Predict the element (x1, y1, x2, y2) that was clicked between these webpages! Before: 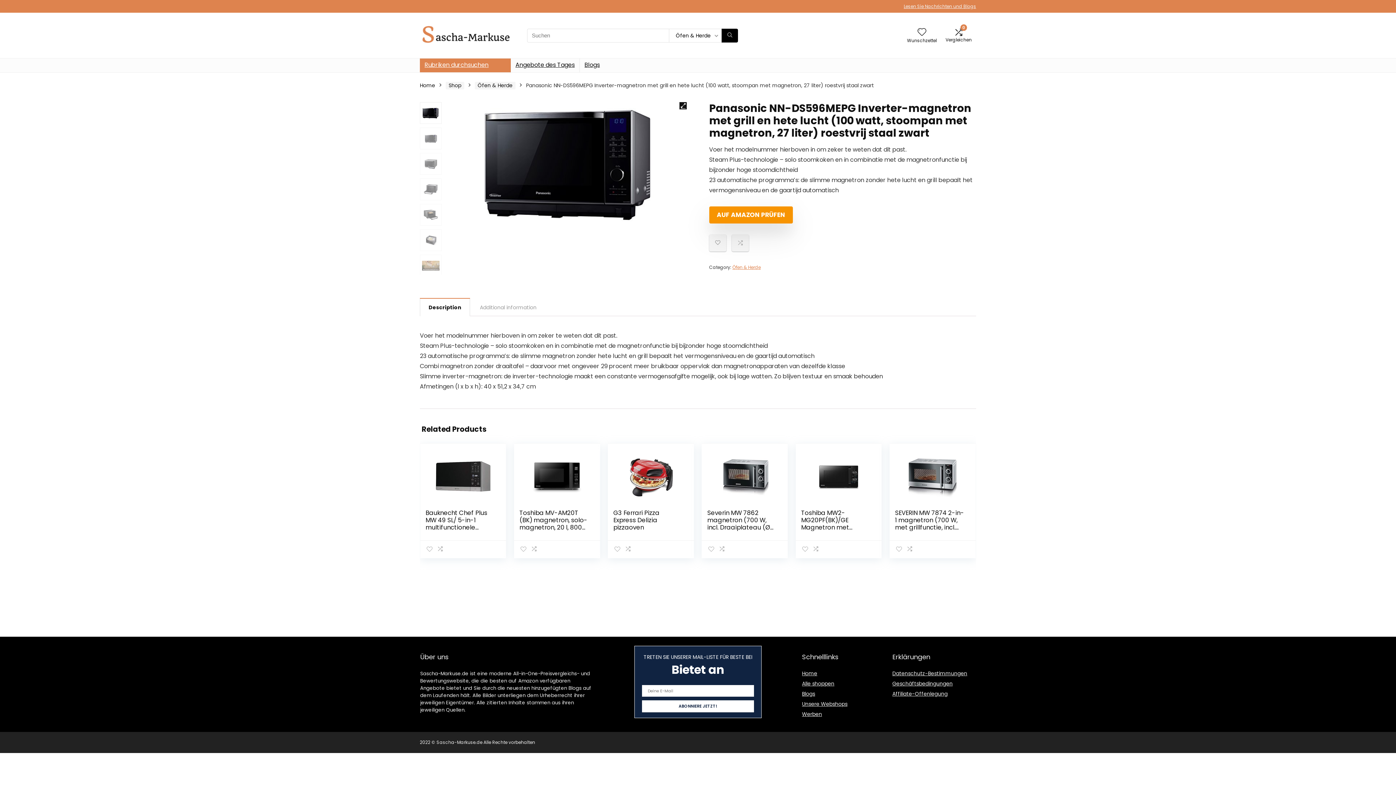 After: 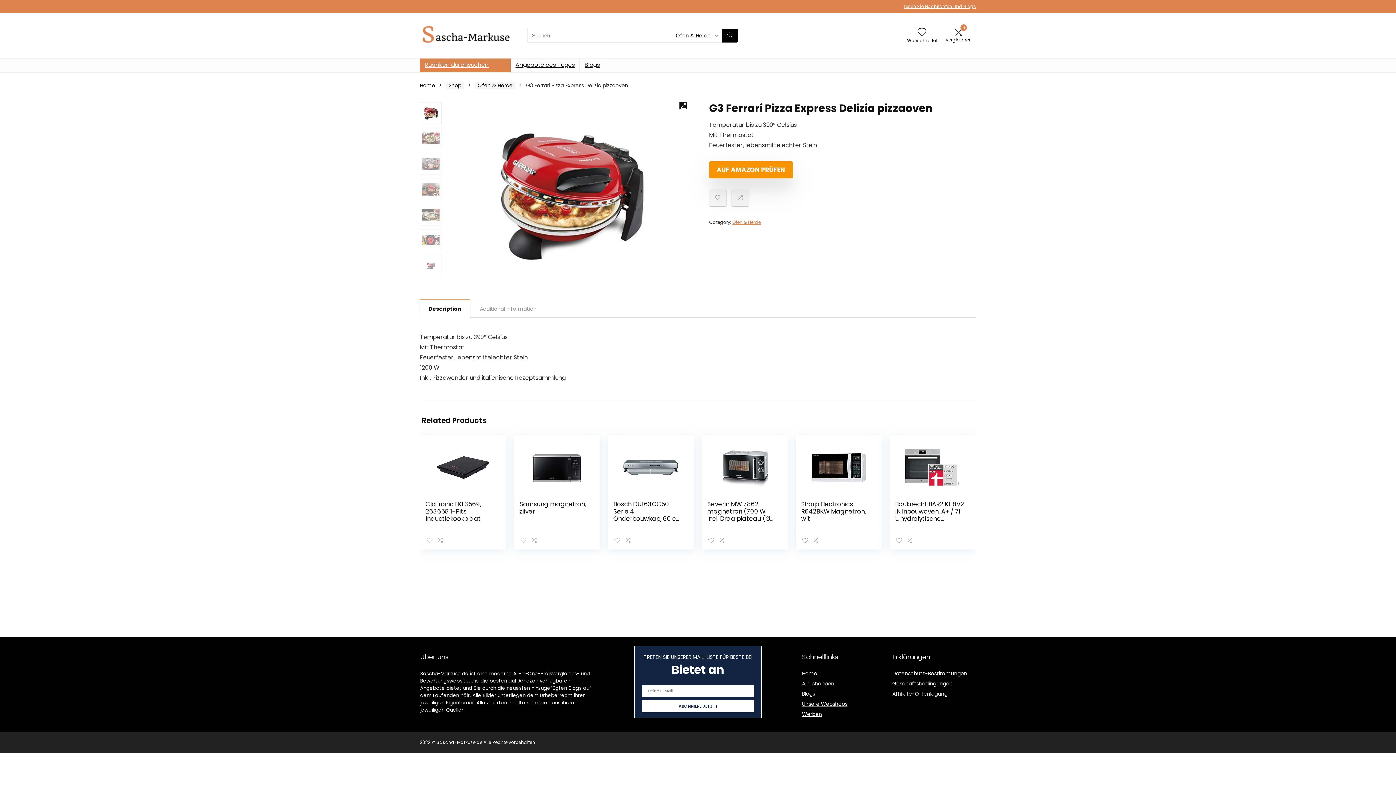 Action: label: G3 Ferrari Pizza Express Delizia pizzaoven bbox: (613, 508, 659, 532)